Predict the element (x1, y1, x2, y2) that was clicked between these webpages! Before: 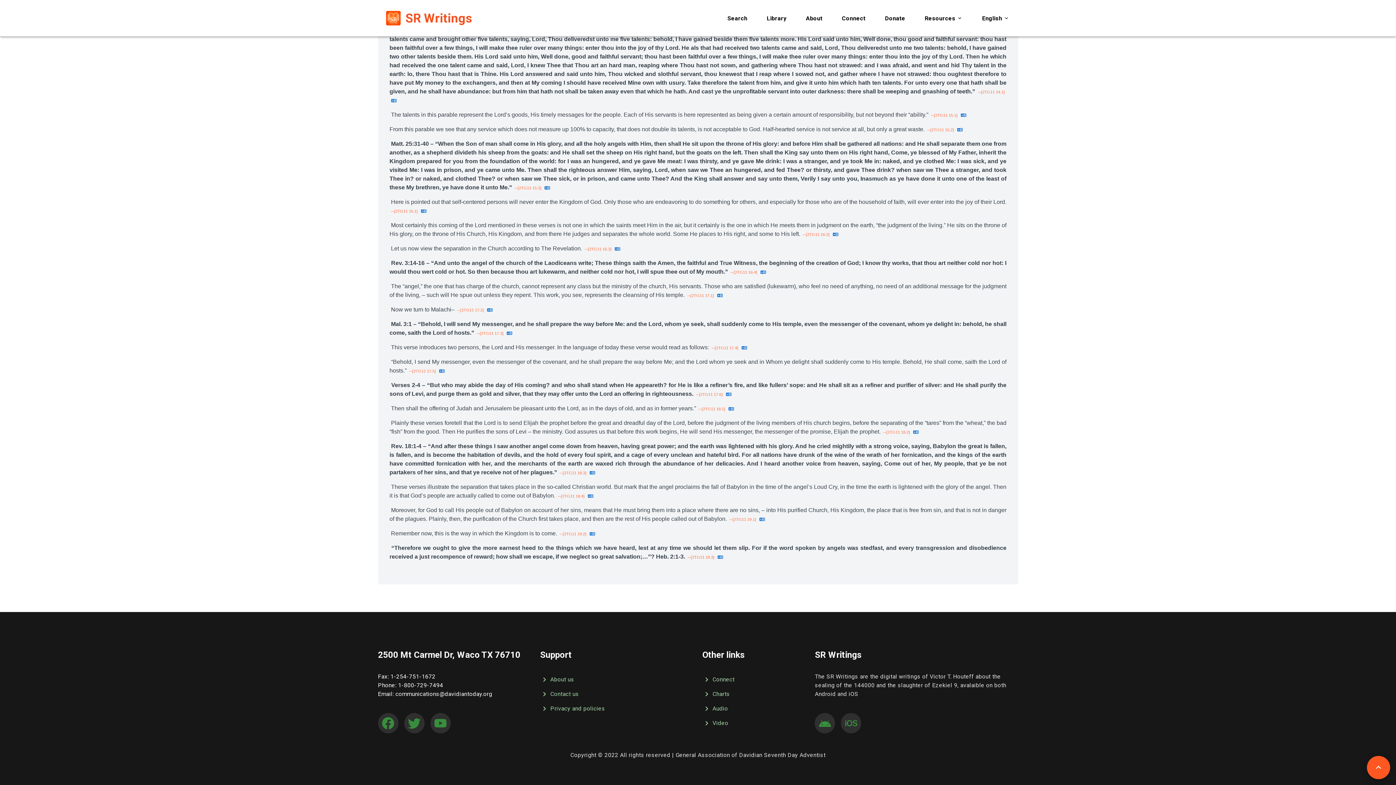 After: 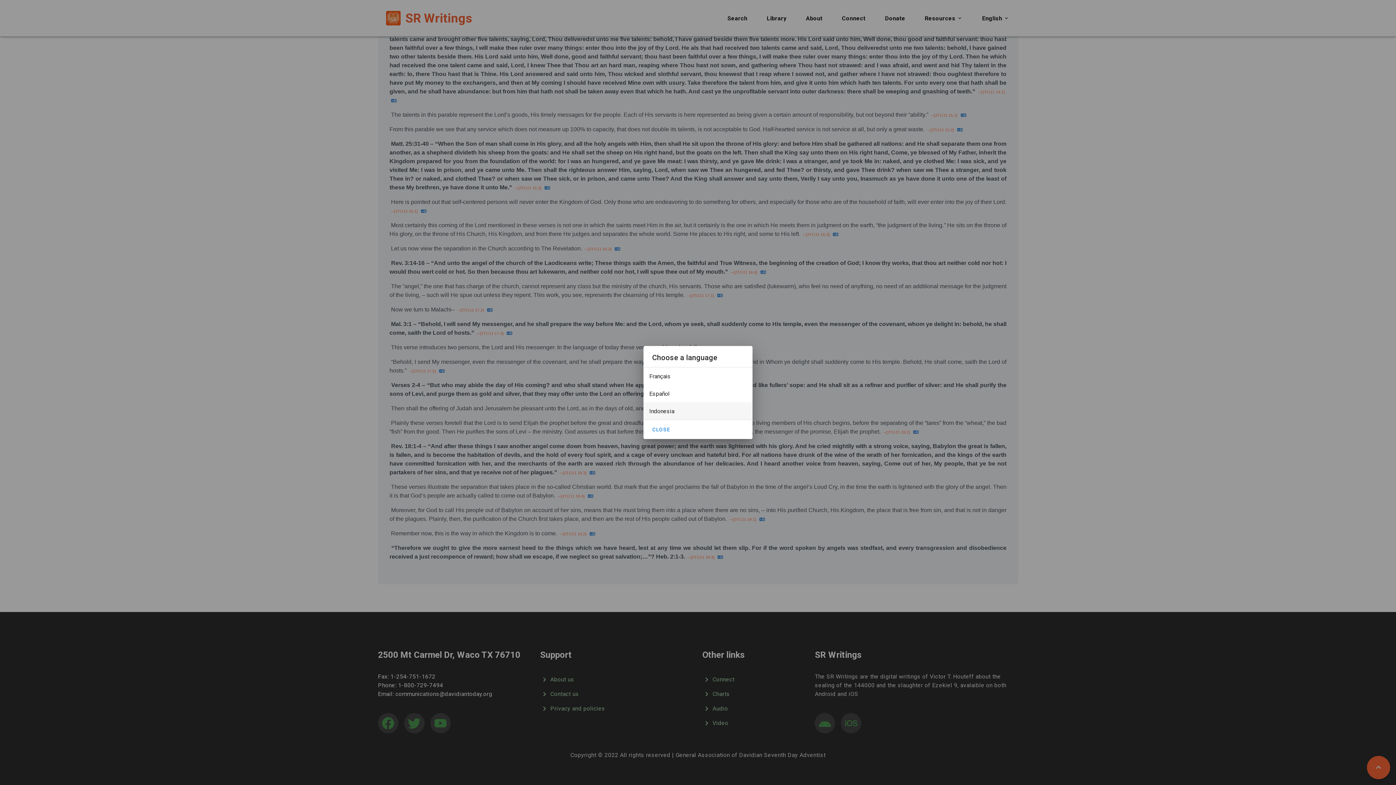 Action: bbox: (728, 406, 734, 411)